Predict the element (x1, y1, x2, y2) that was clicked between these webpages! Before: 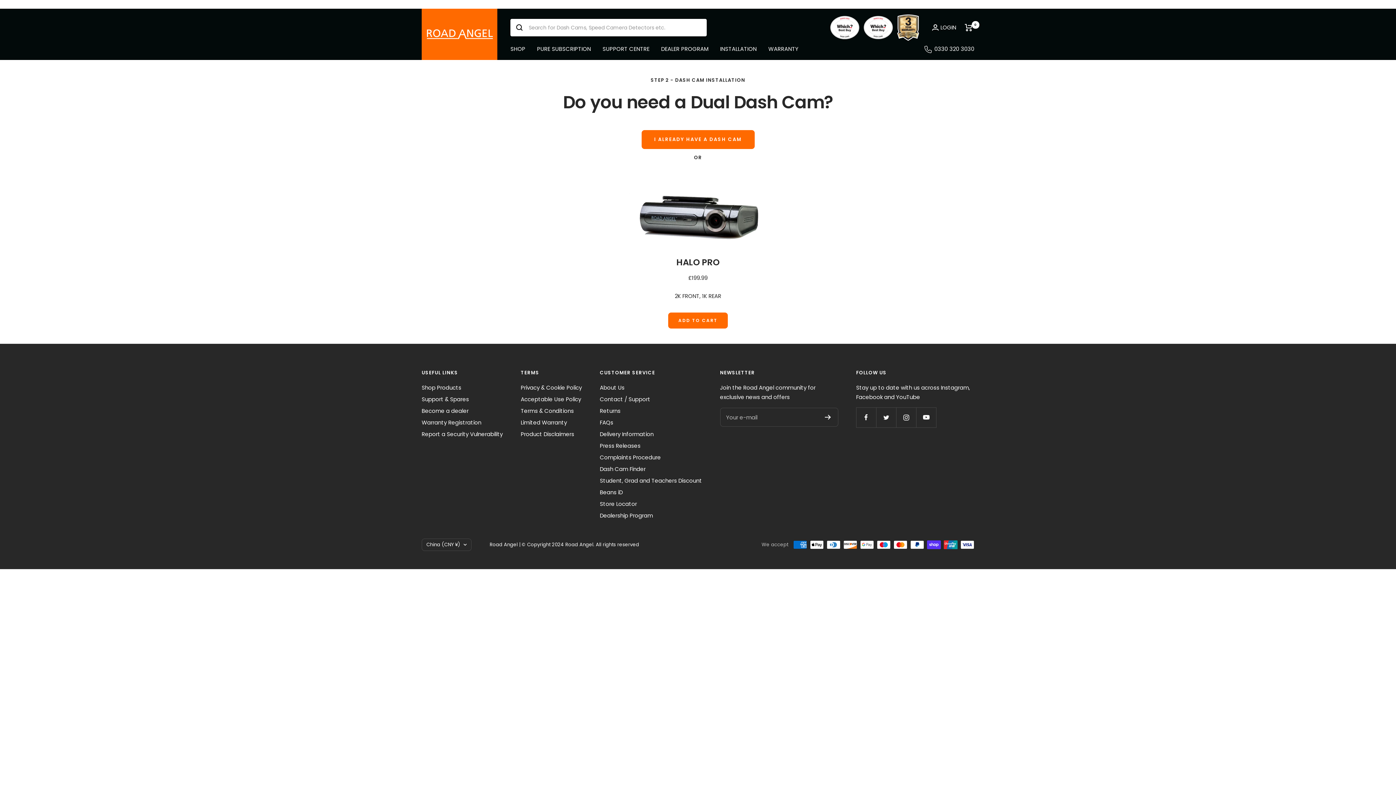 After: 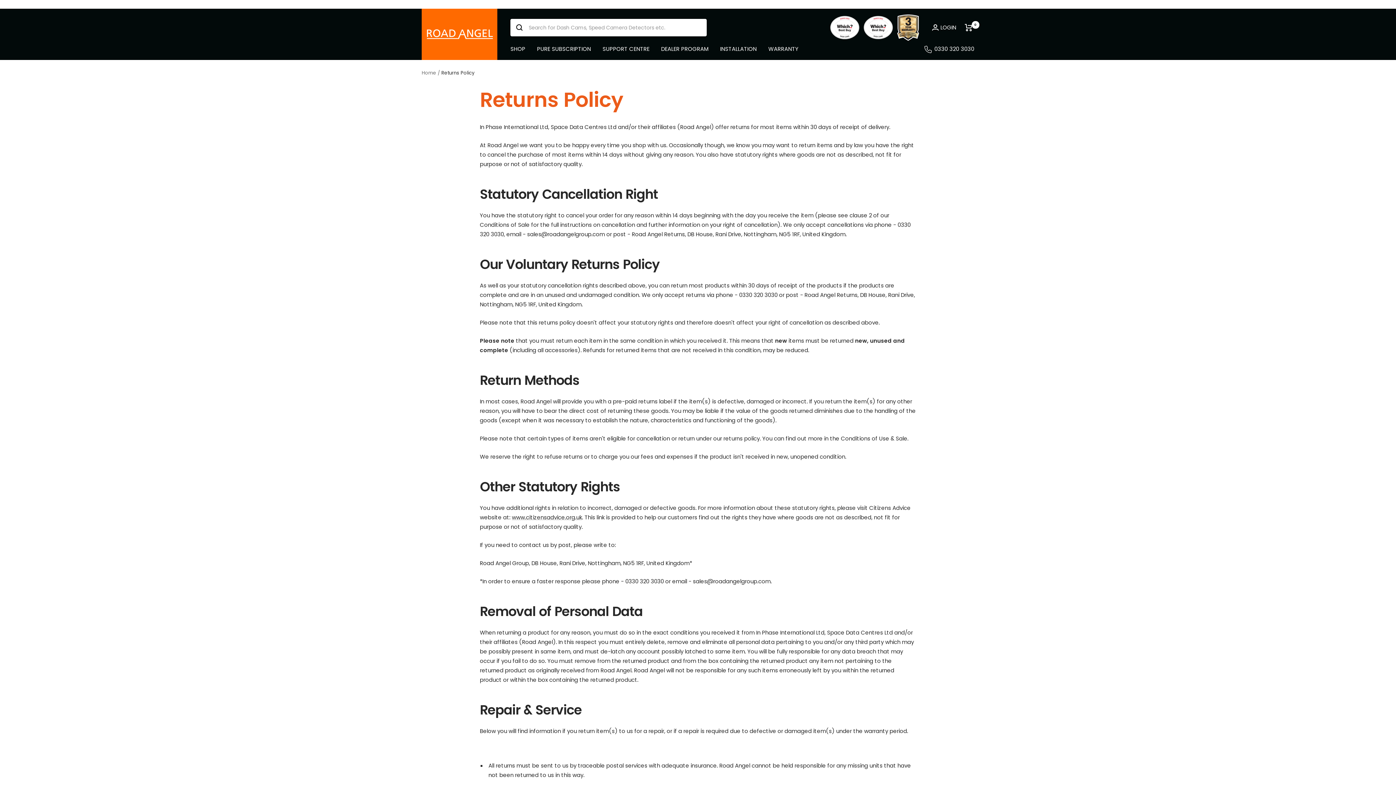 Action: label: Returns bbox: (600, 406, 620, 416)